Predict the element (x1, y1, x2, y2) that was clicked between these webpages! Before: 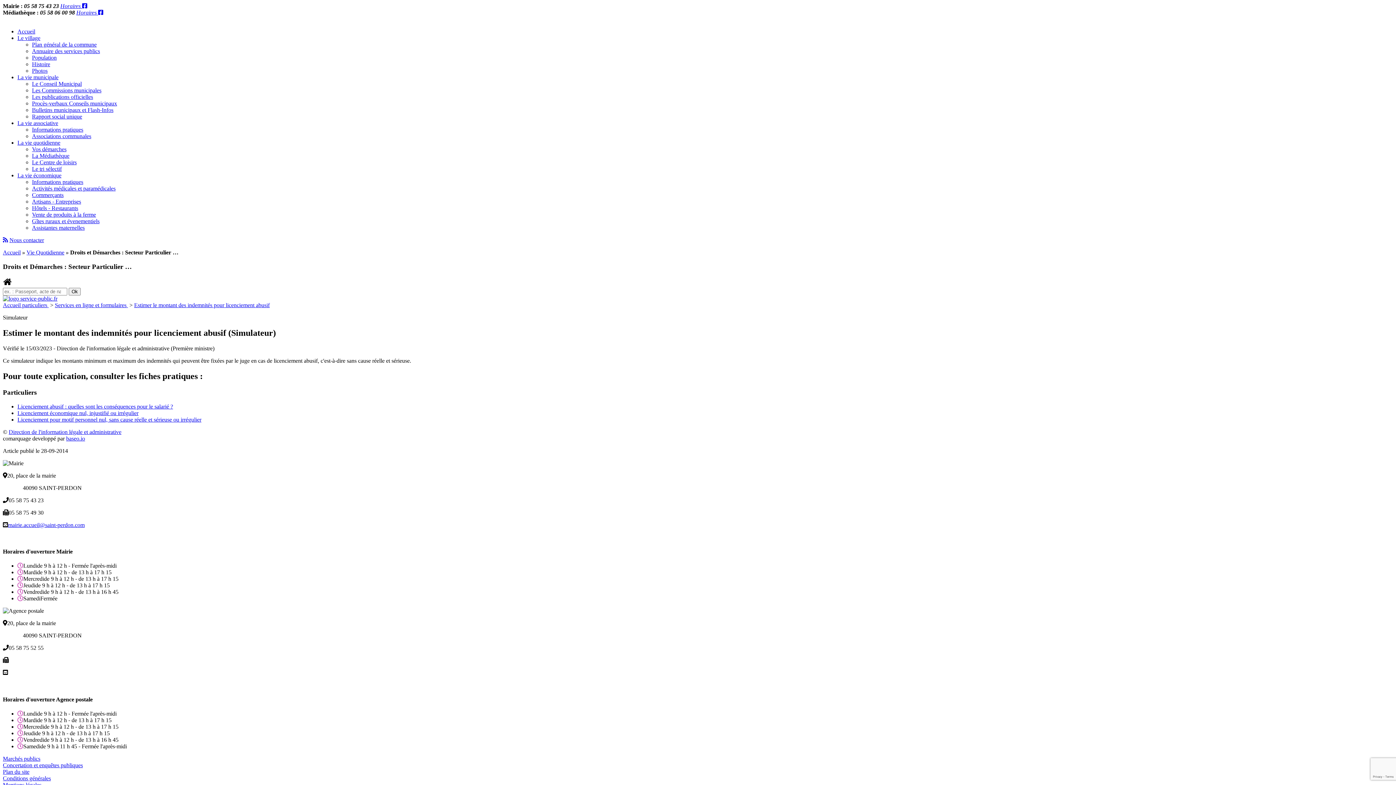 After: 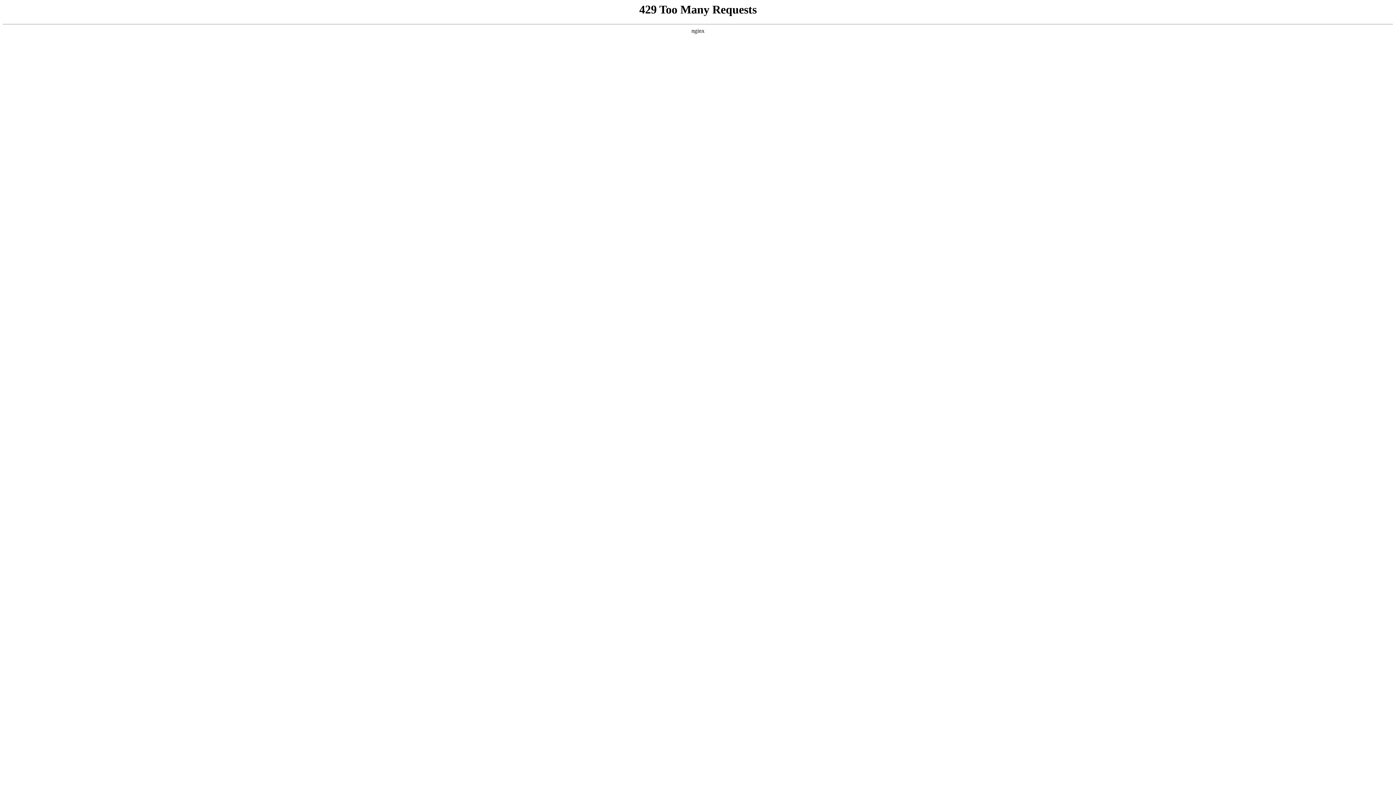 Action: label: Horaires  bbox: (76, 9, 98, 15)